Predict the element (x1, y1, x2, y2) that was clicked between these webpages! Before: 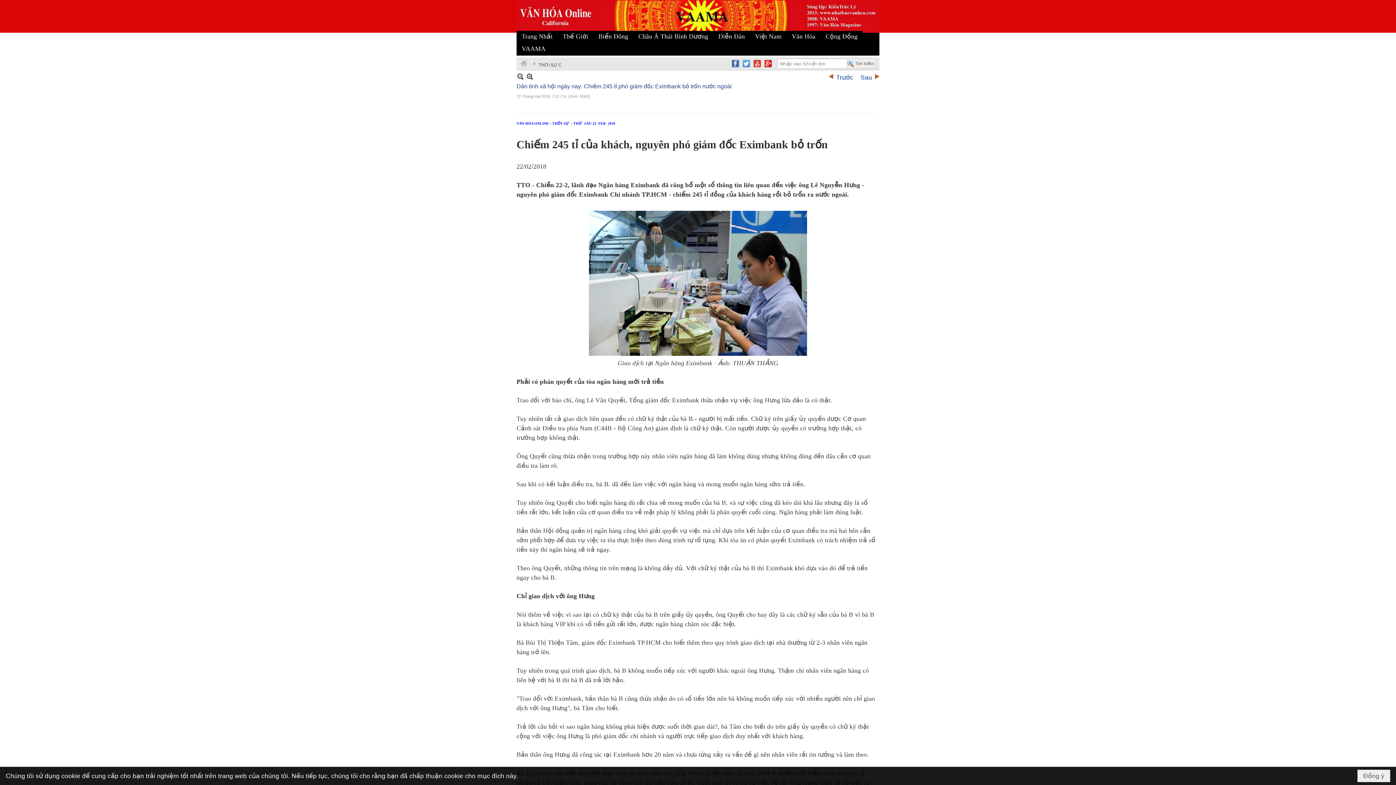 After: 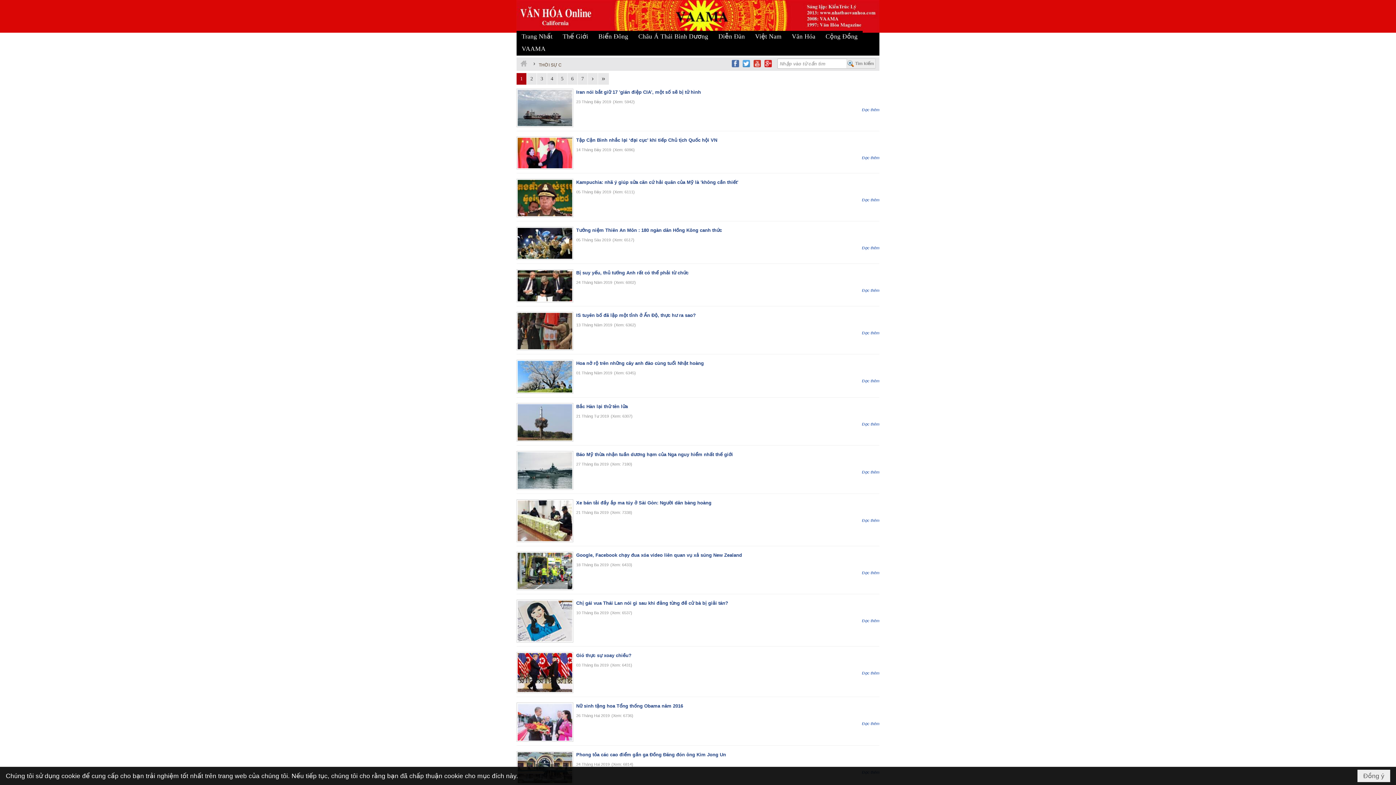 Action: label: THỜI SỰ C bbox: (538, 62, 561, 67)